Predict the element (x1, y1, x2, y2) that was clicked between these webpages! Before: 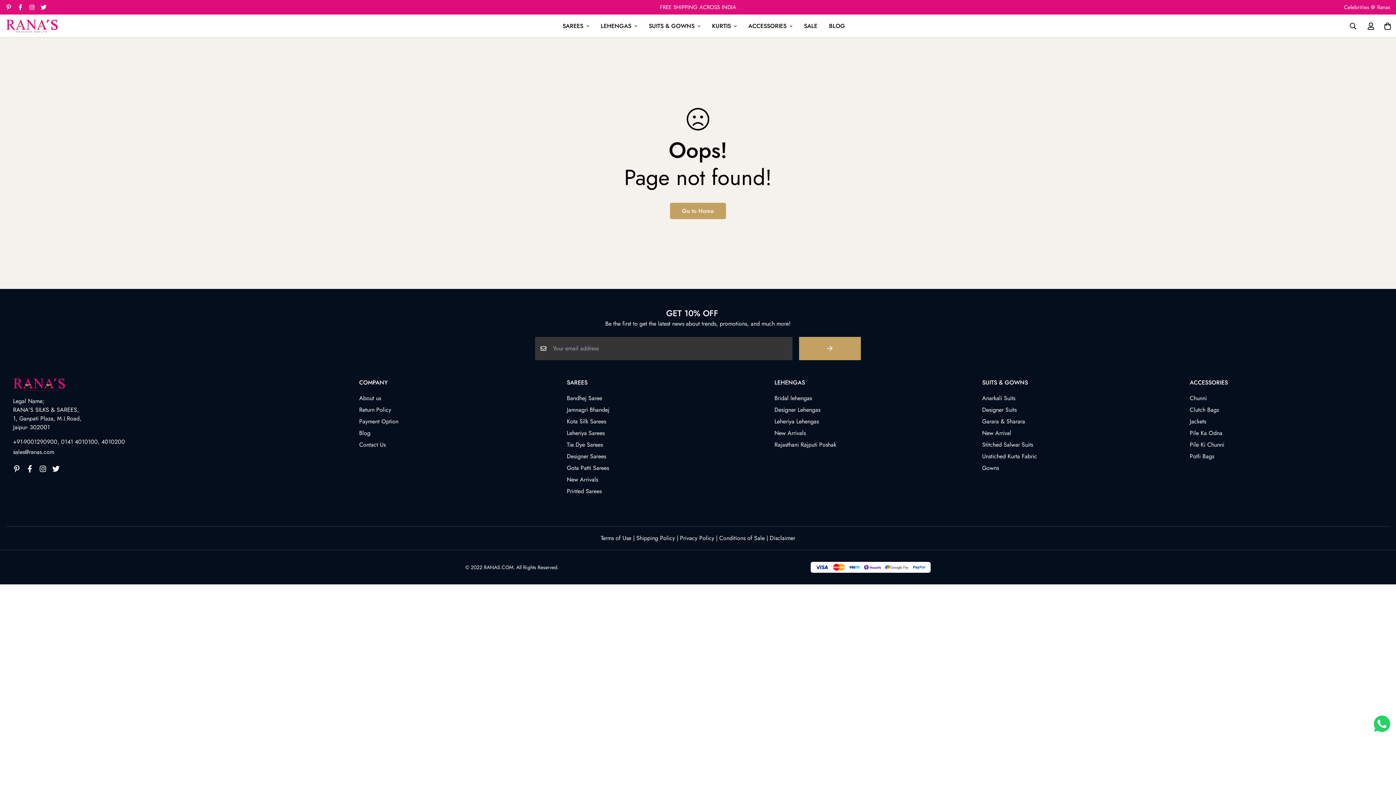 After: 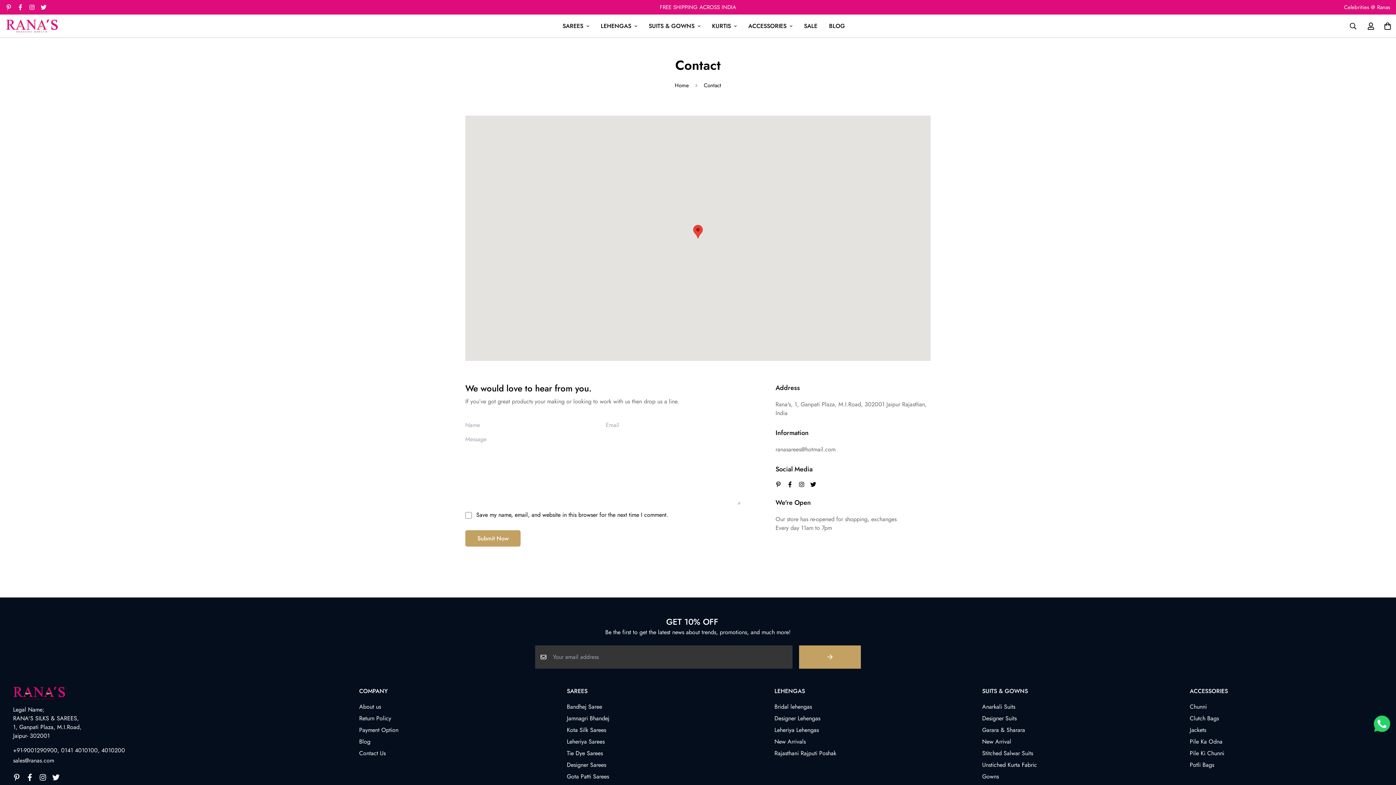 Action: bbox: (359, 440, 385, 449) label: Contact Us